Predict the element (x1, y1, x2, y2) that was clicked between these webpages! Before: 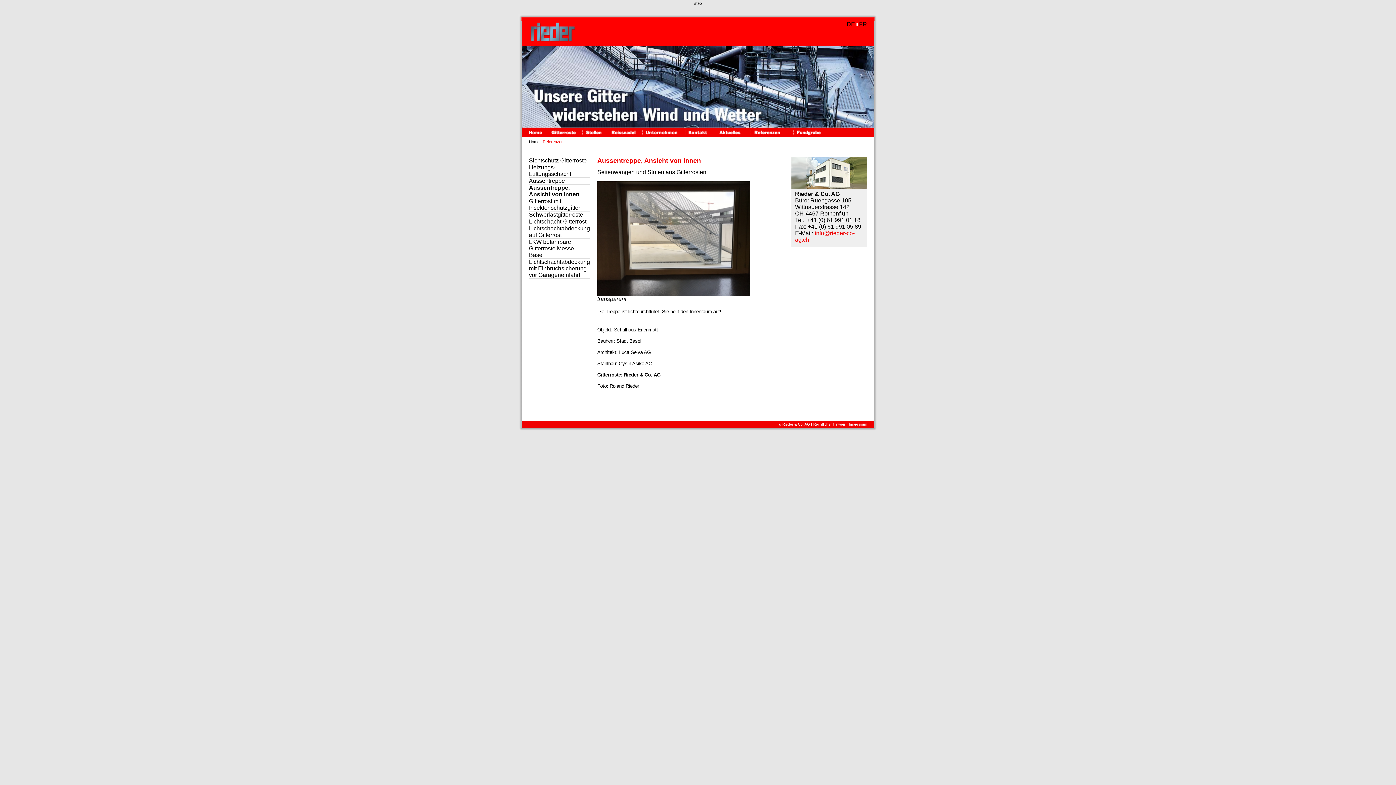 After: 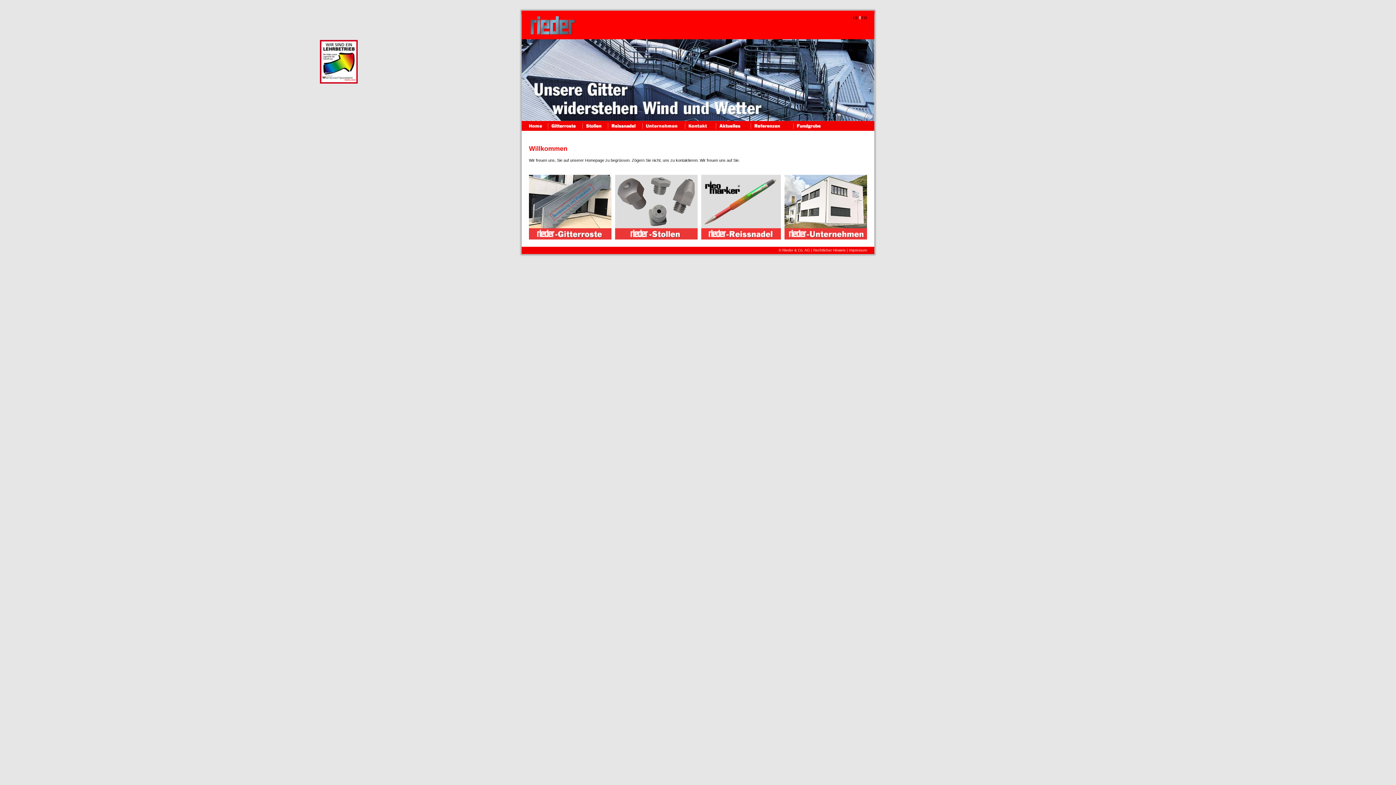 Action: label: Home bbox: (529, 139, 539, 144)